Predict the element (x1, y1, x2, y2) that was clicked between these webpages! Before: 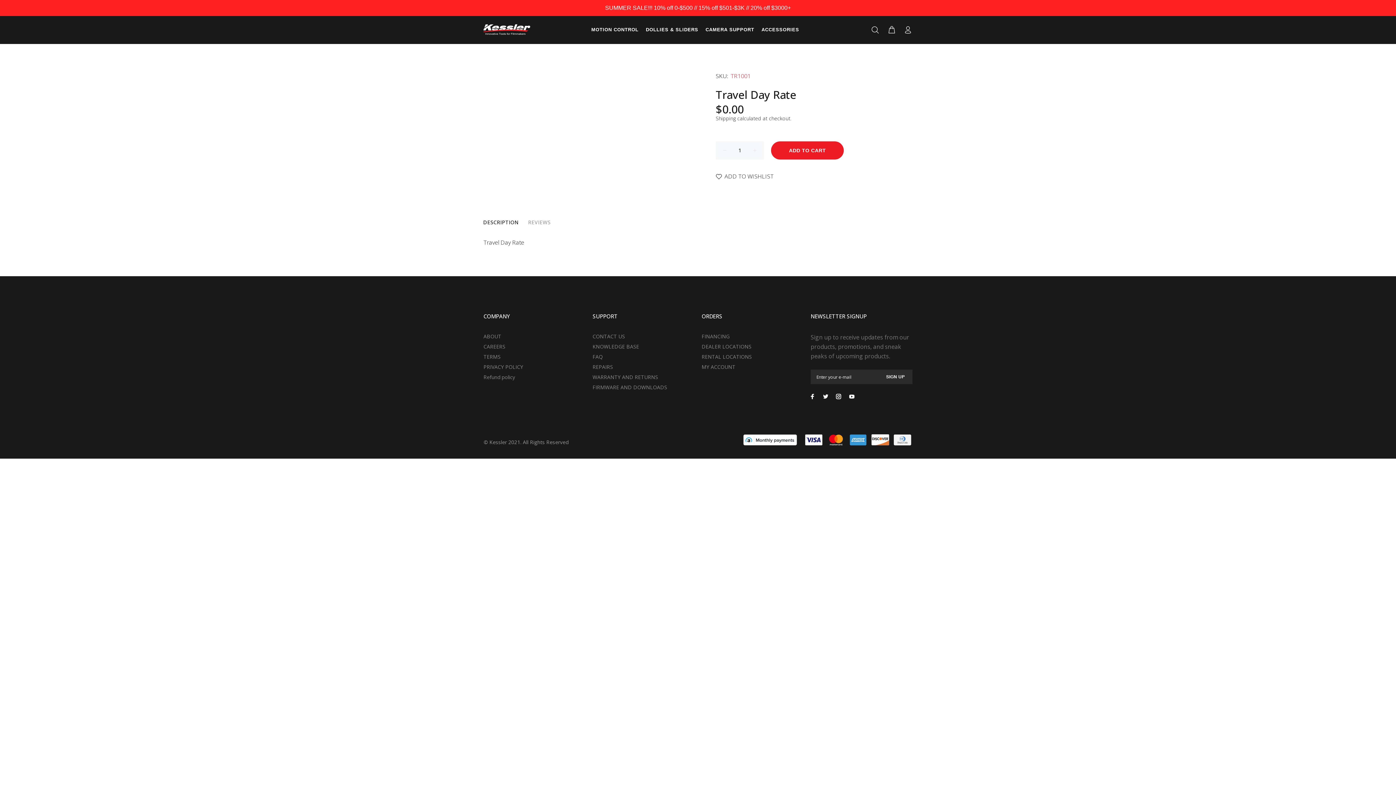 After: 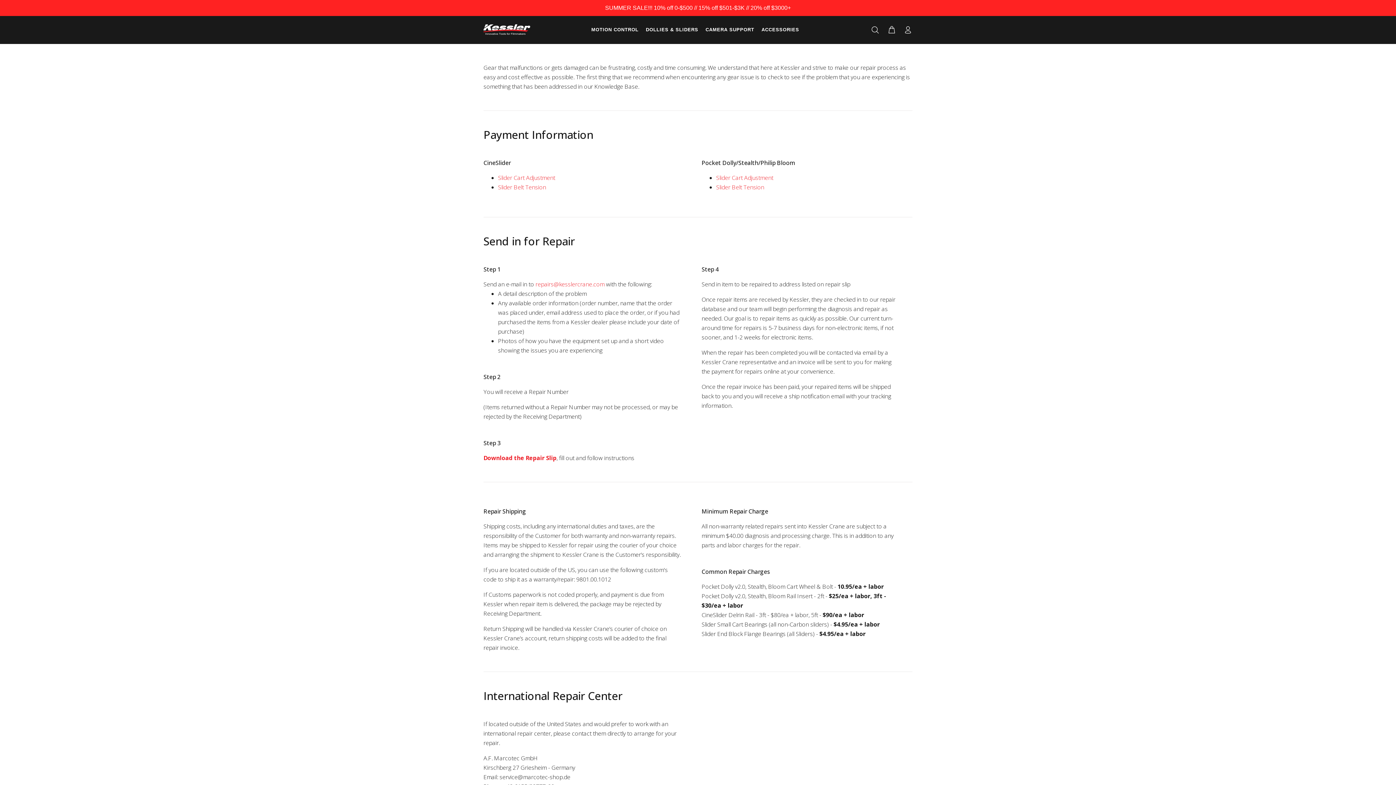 Action: label: REPAIRS bbox: (592, 362, 613, 372)